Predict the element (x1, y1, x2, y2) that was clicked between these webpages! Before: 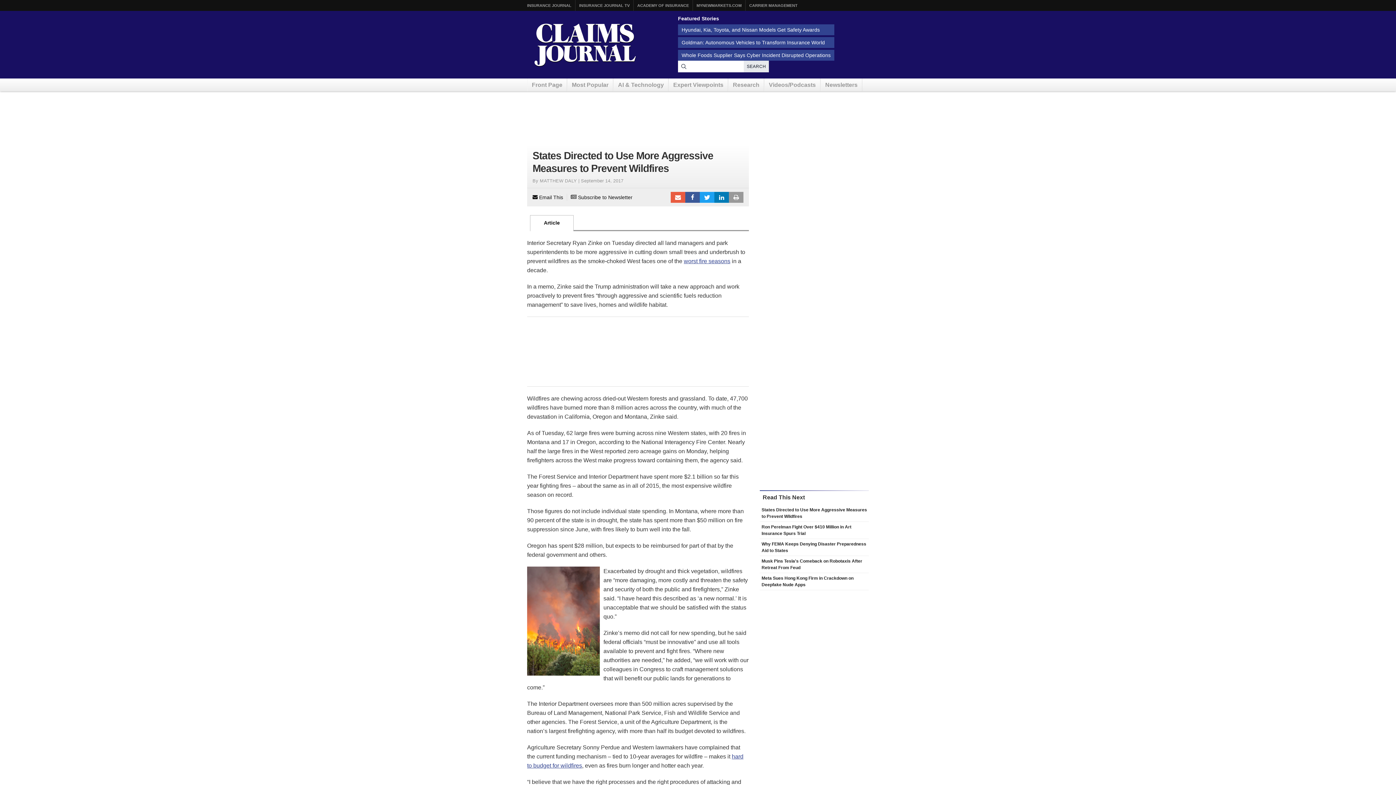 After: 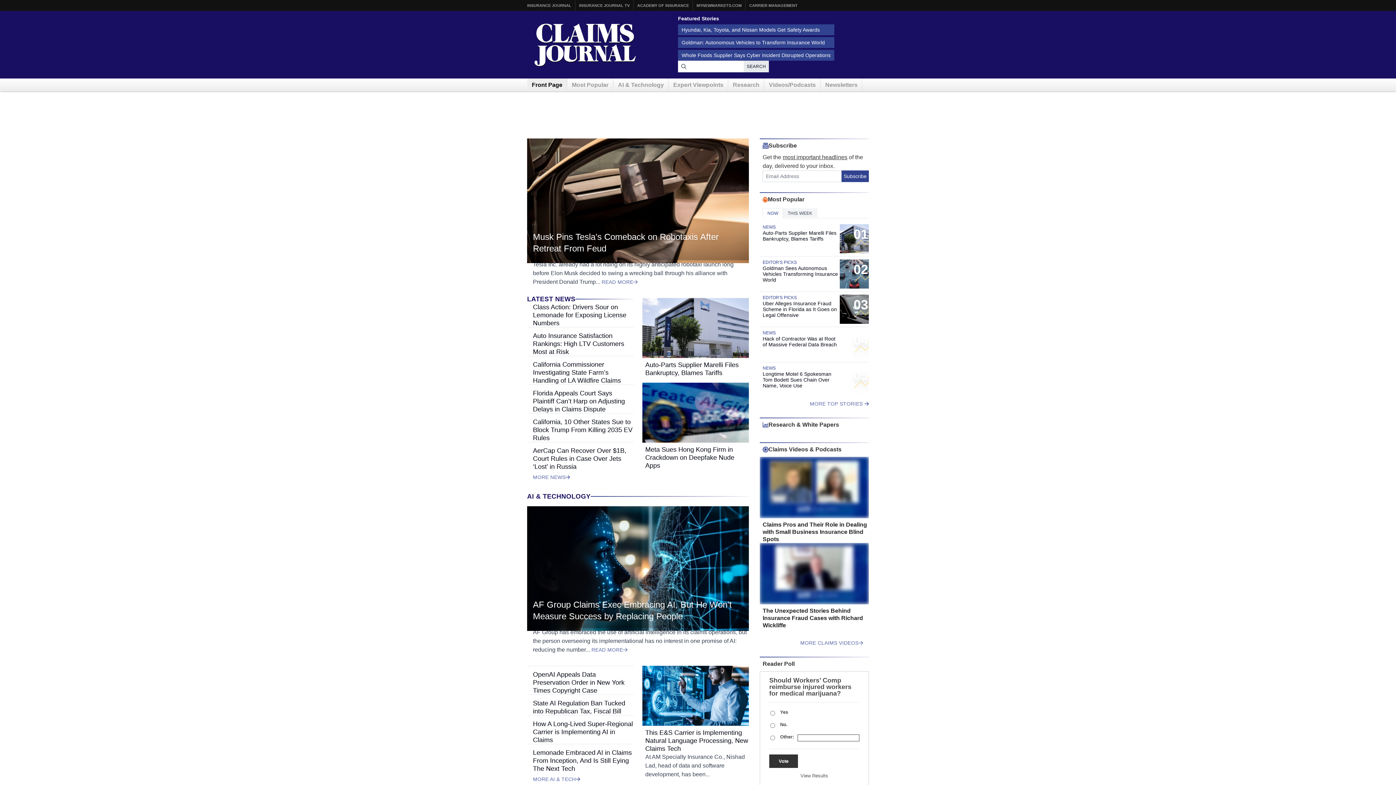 Action: label: Front Page bbox: (527, 78, 566, 91)